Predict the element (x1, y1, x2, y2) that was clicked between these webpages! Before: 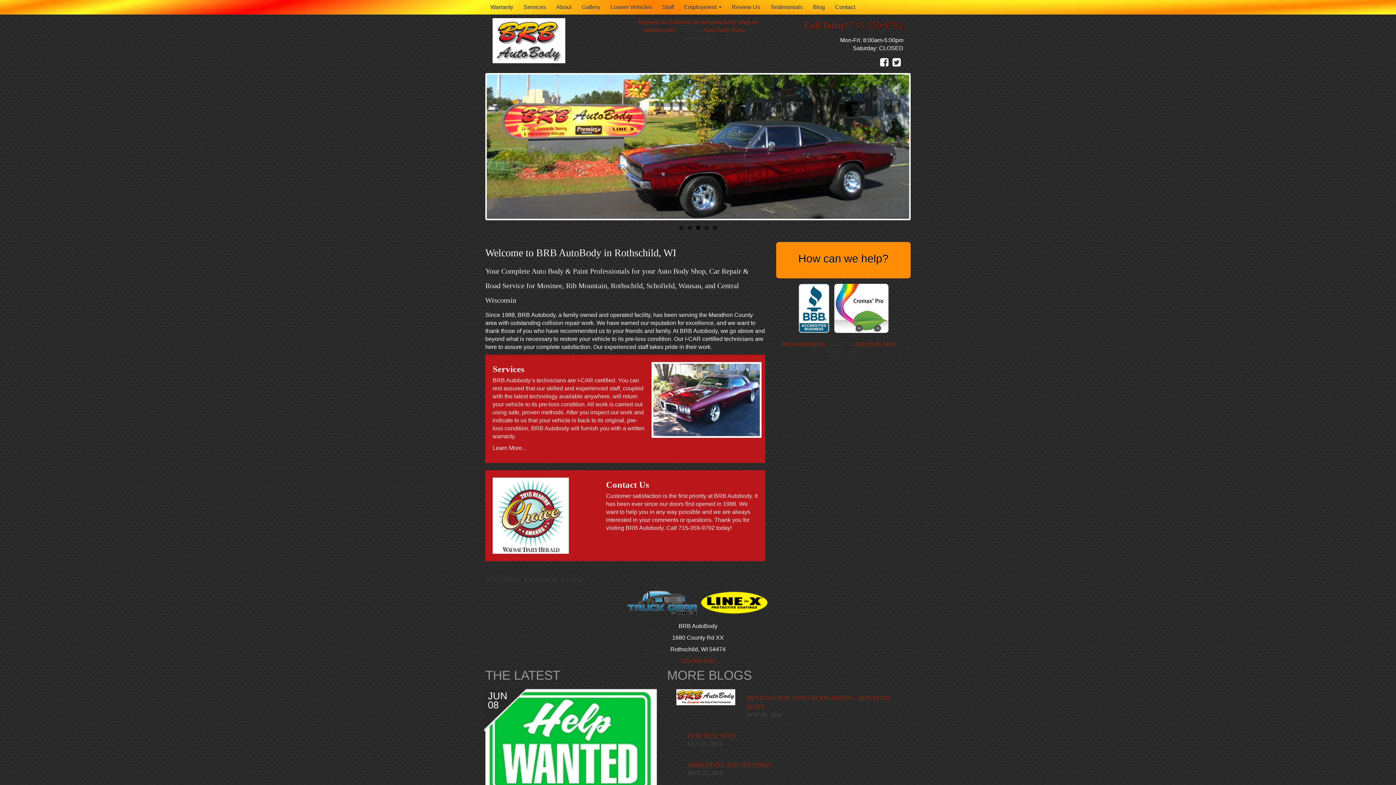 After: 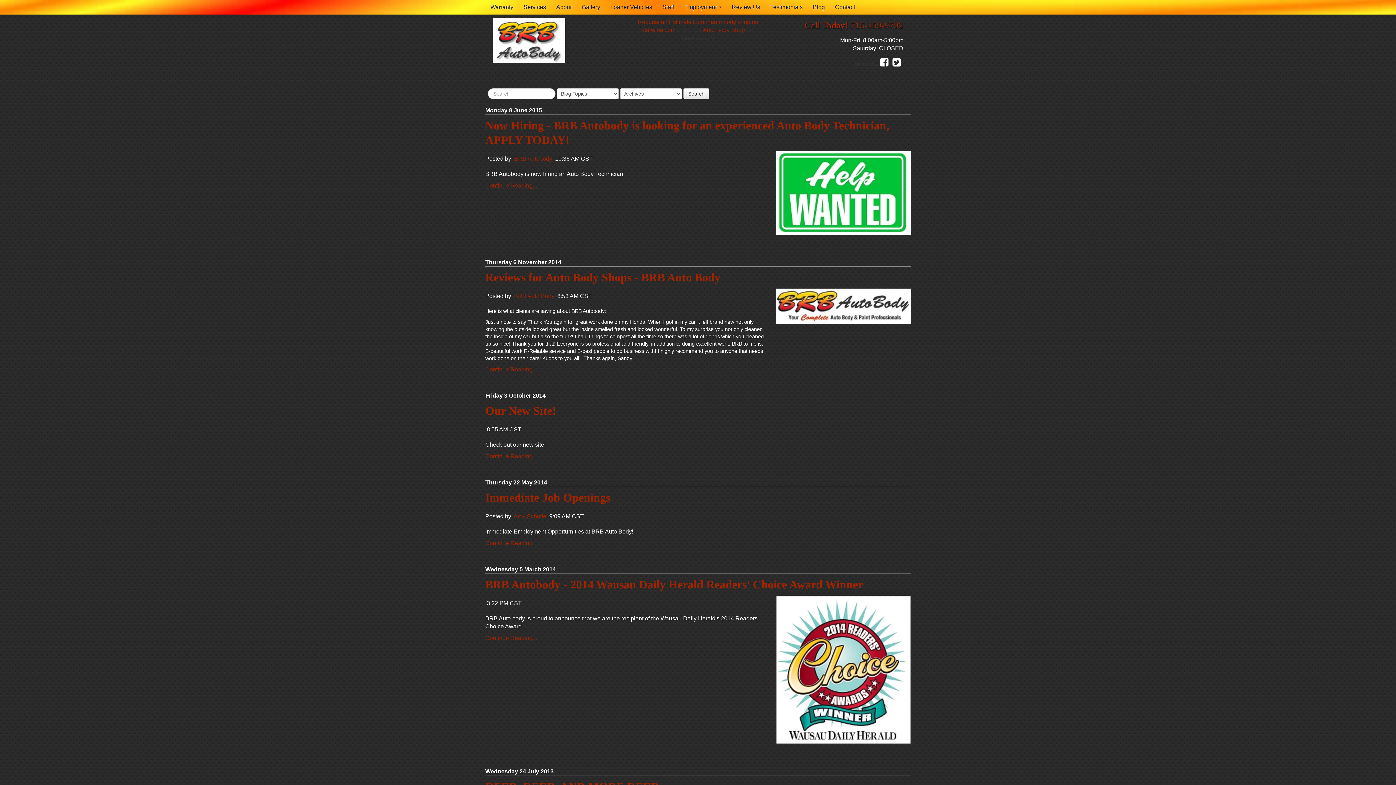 Action: label: Blog bbox: (808, 0, 830, 14)